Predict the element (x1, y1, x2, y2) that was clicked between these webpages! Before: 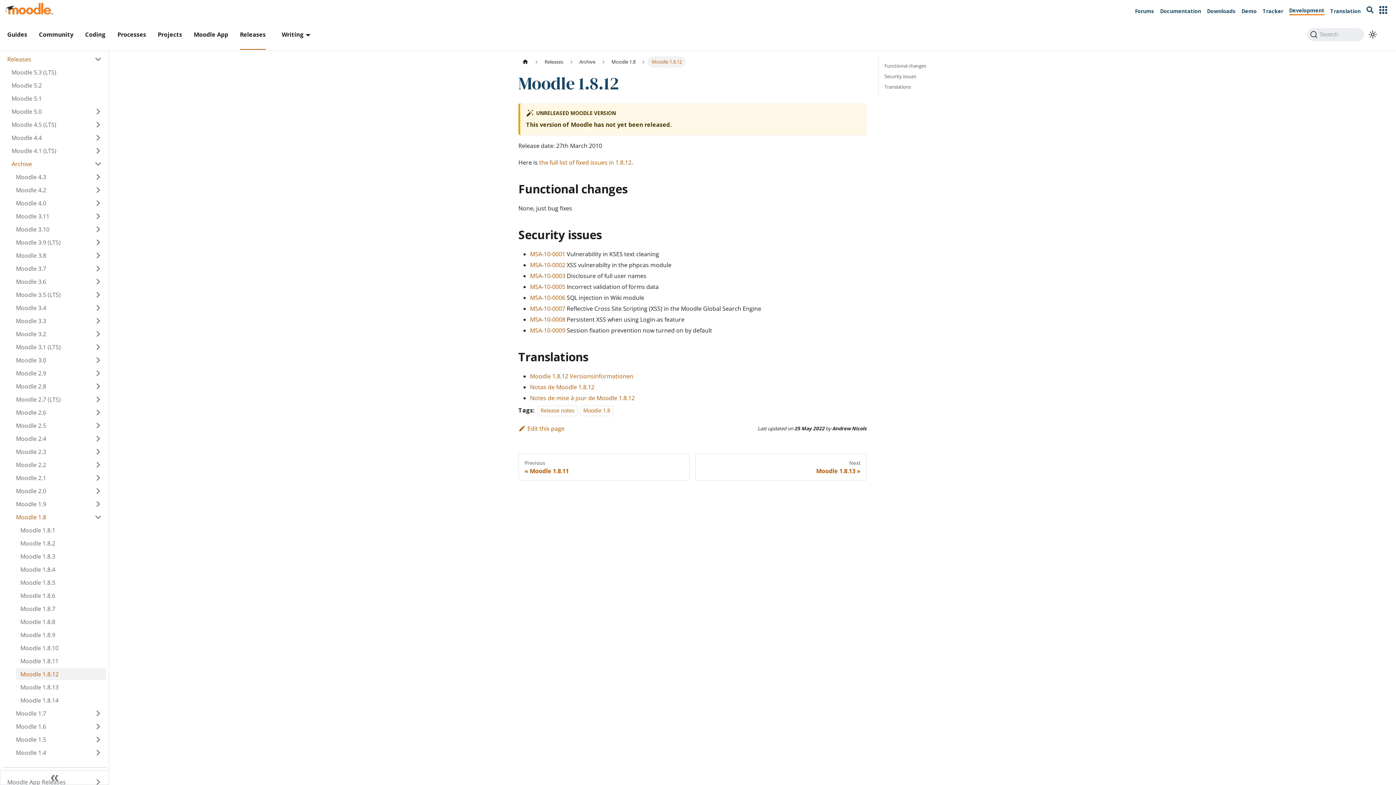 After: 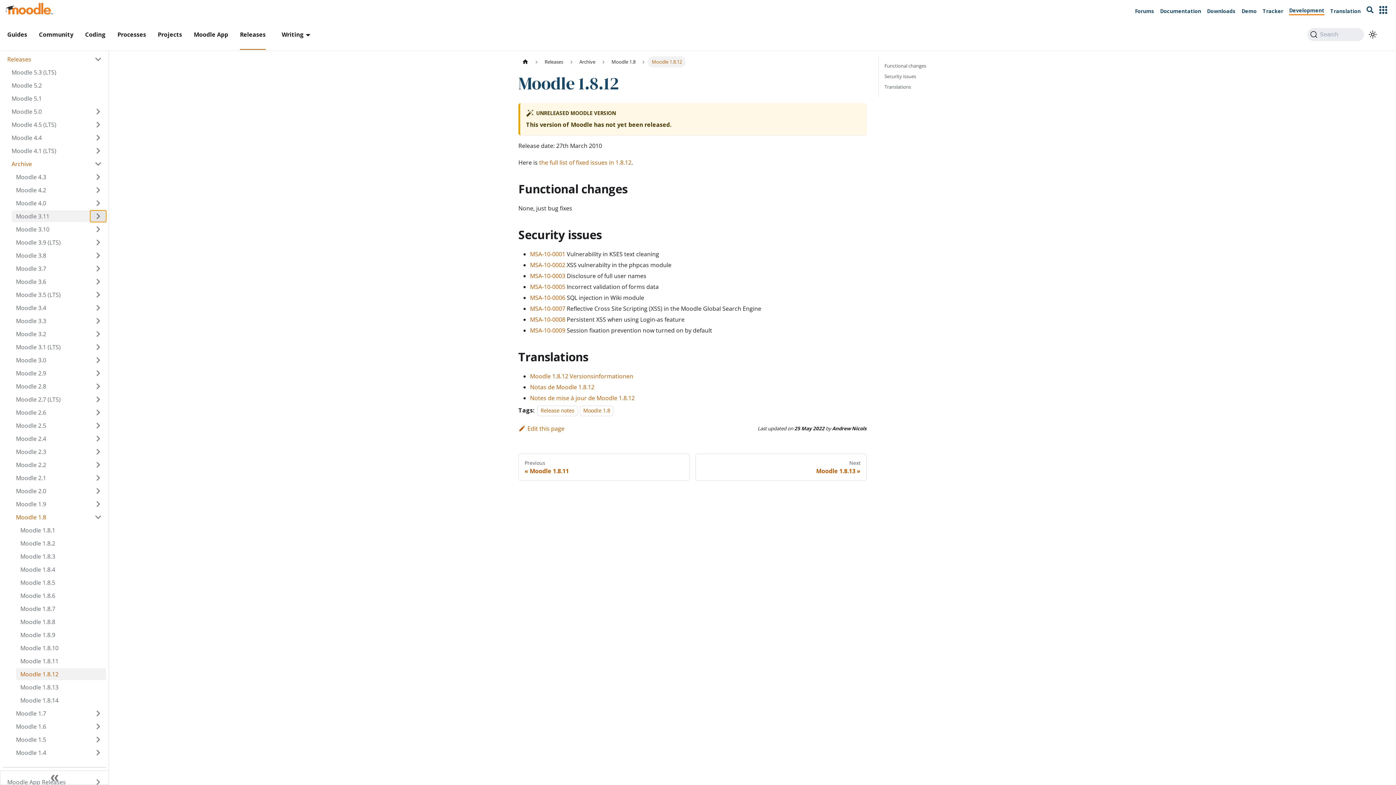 Action: bbox: (90, 210, 106, 222) label: Expand sidebar category 'Moodle 3.11'